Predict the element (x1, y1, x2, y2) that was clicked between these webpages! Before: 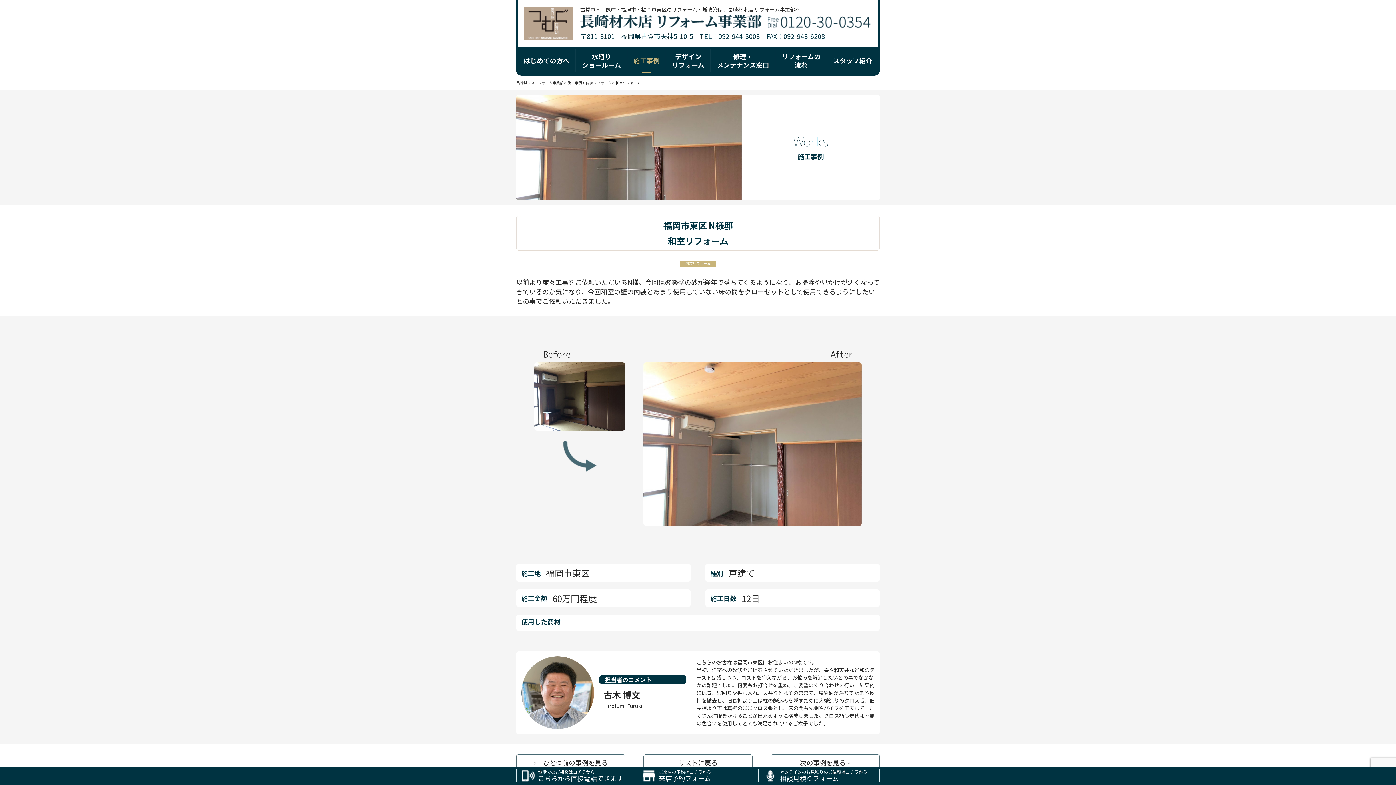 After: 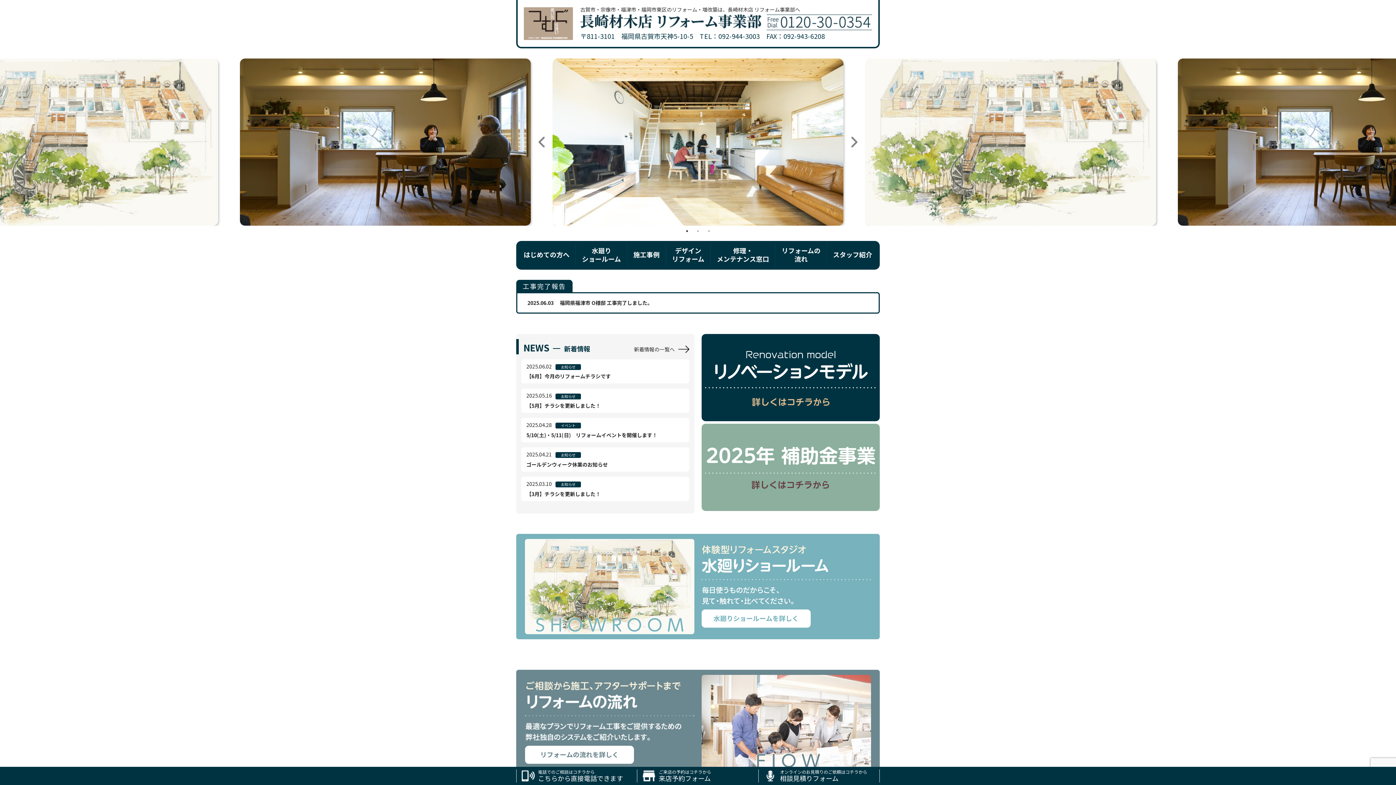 Action: label: 長崎材木店リフォーム事業部 bbox: (516, 79, 563, 85)